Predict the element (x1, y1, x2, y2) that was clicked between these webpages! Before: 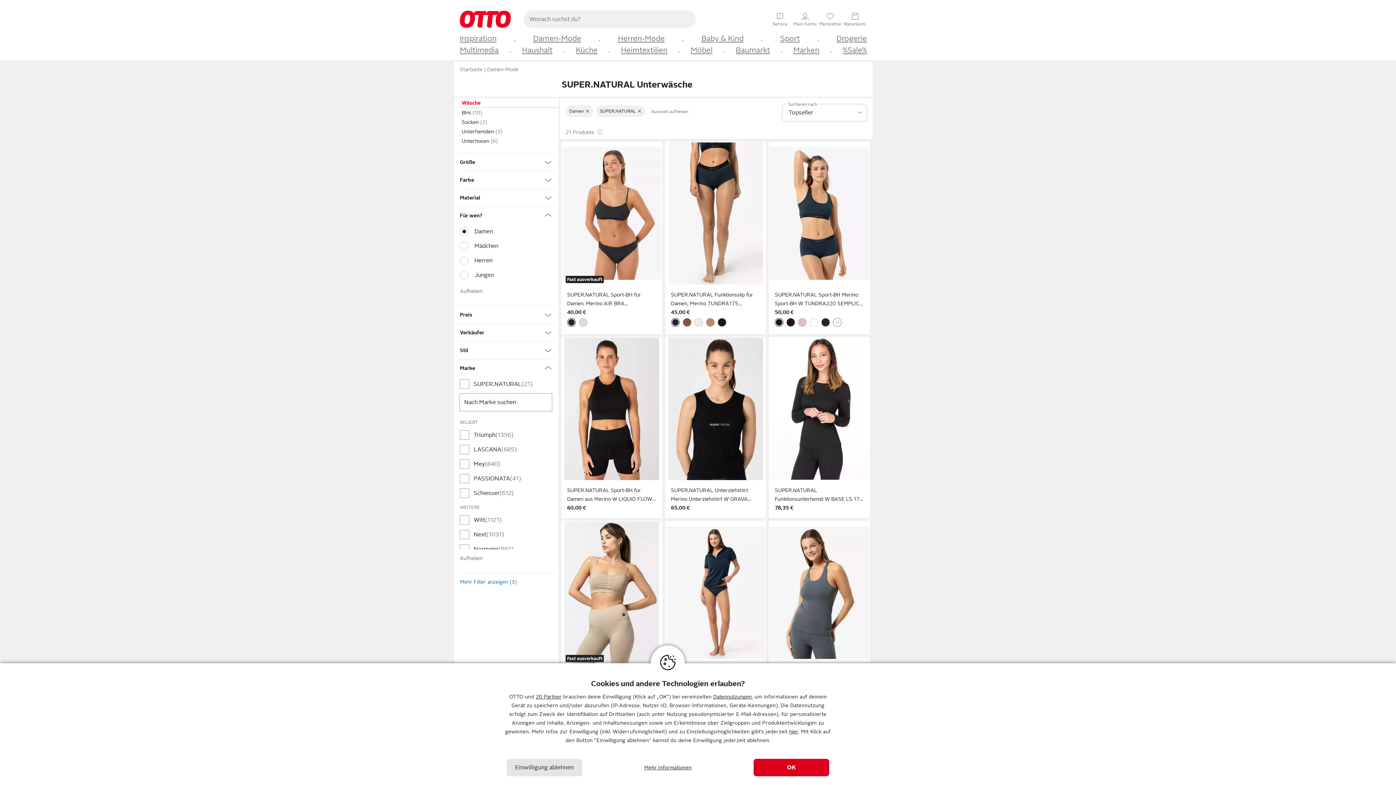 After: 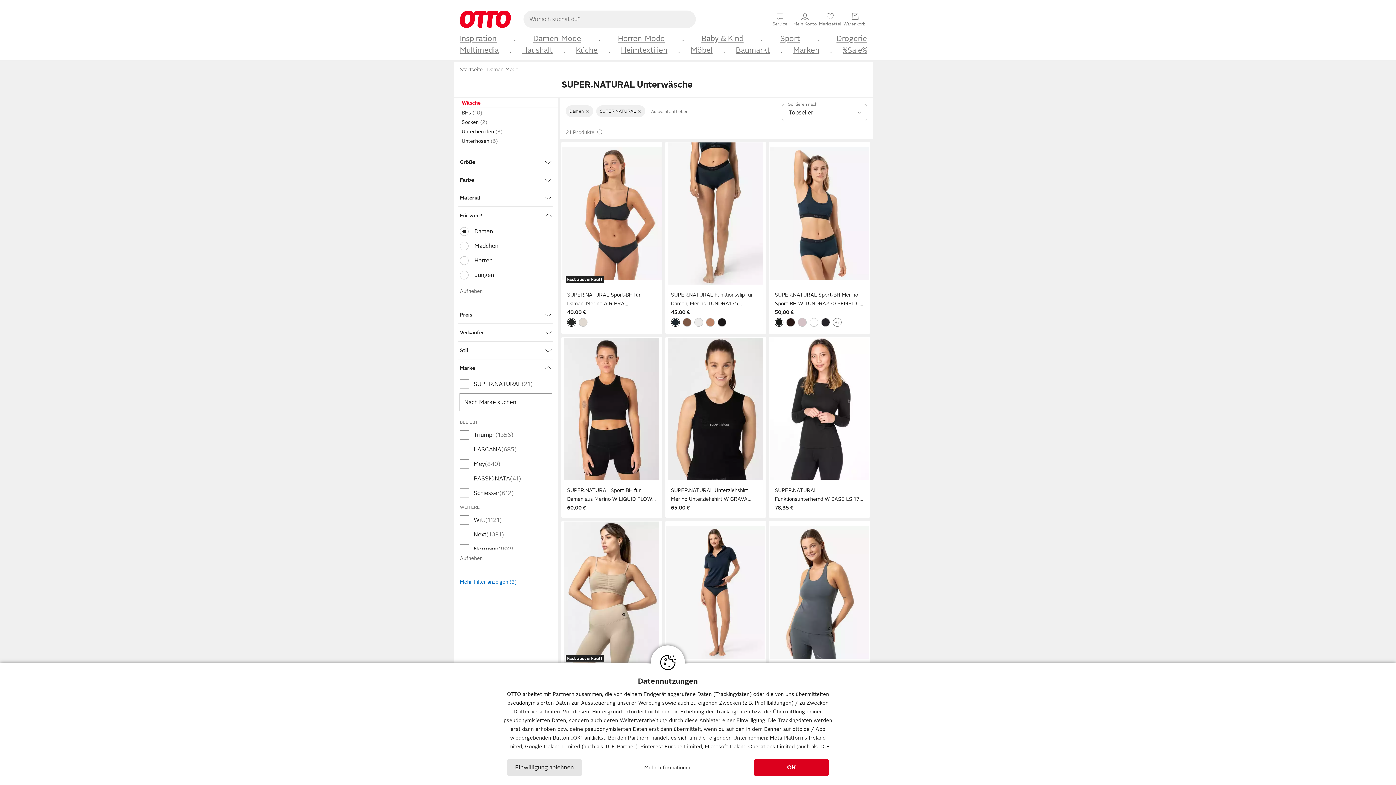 Action: bbox: (535, 694, 561, 700) label: 20 Partner